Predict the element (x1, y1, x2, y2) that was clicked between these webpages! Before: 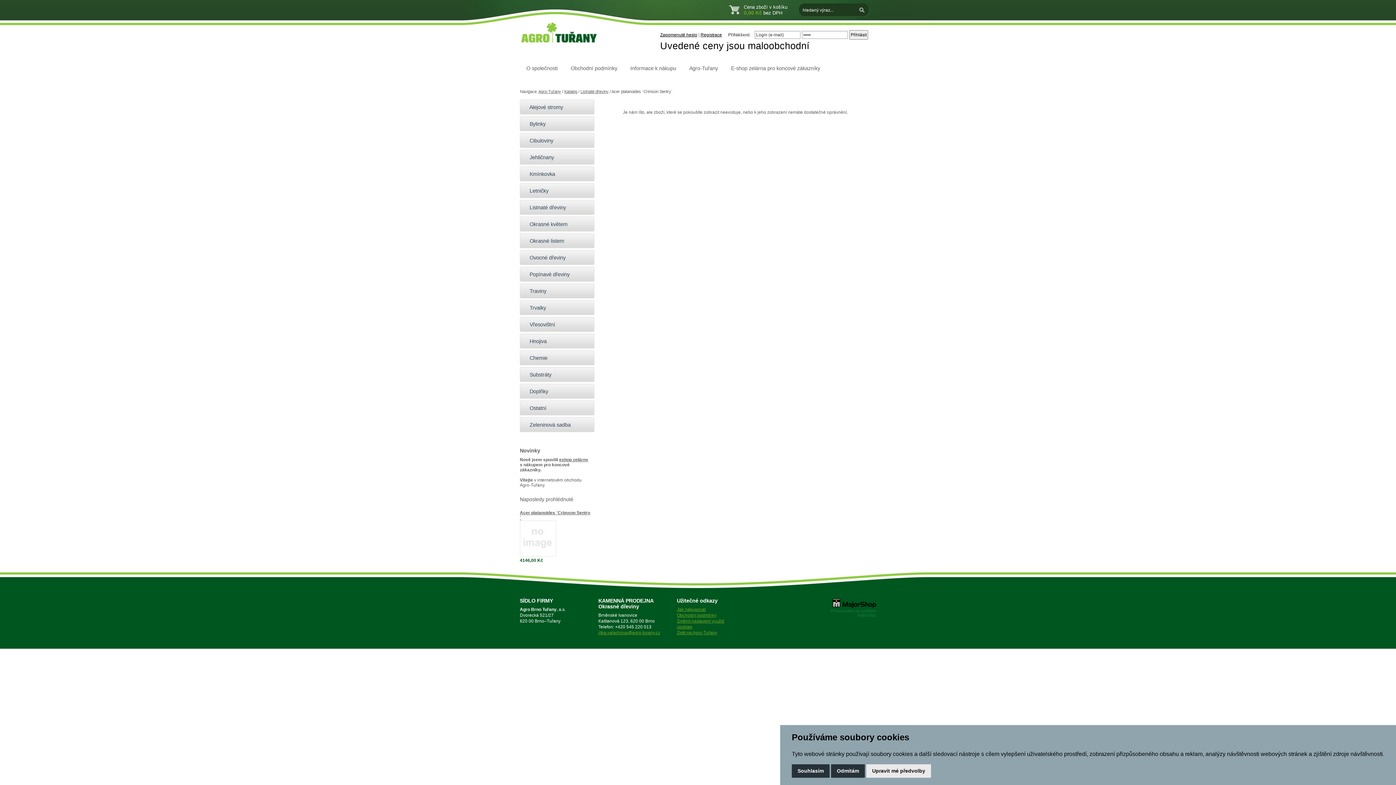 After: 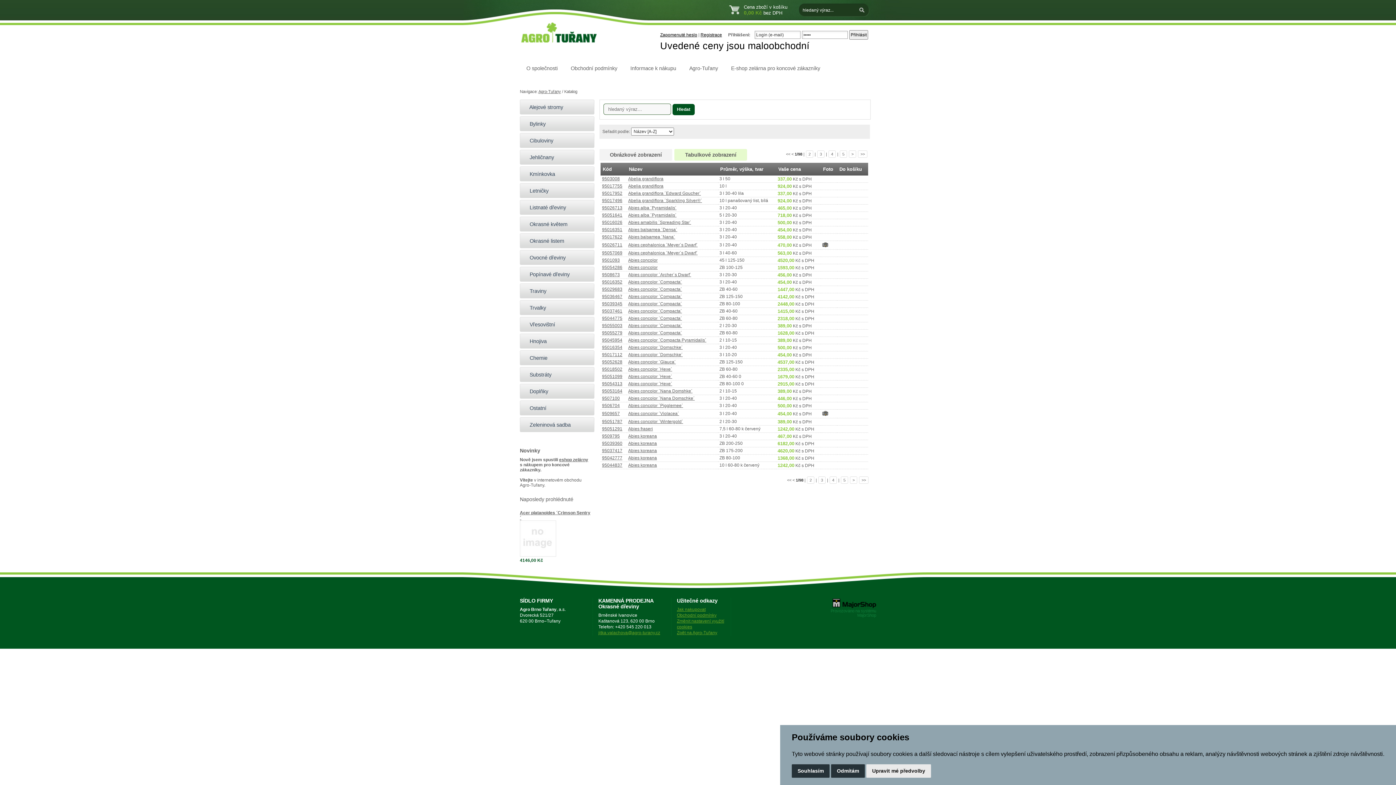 Action: label: Agro-Tuřany bbox: (538, 89, 561, 93)